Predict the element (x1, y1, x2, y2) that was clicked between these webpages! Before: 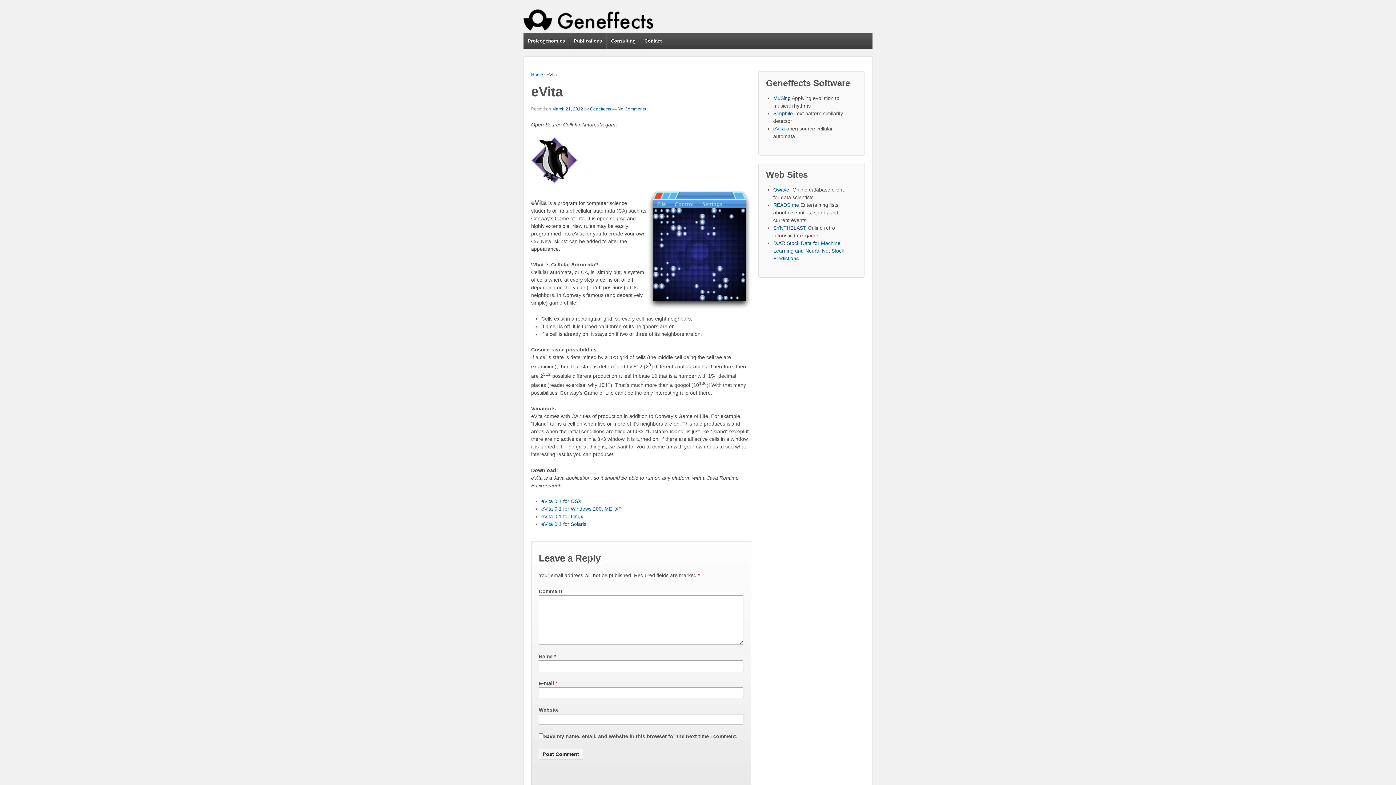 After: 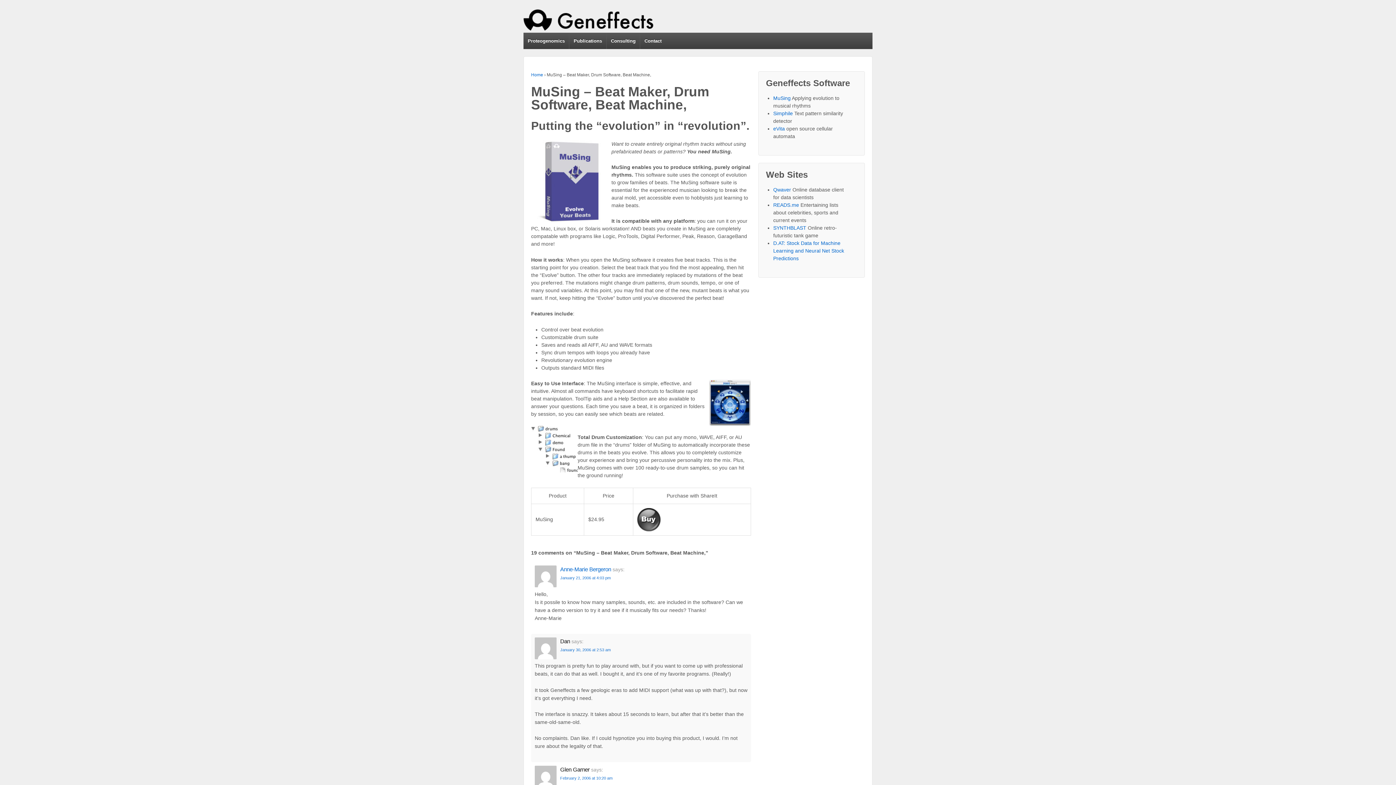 Action: label: MuSing bbox: (773, 95, 790, 101)